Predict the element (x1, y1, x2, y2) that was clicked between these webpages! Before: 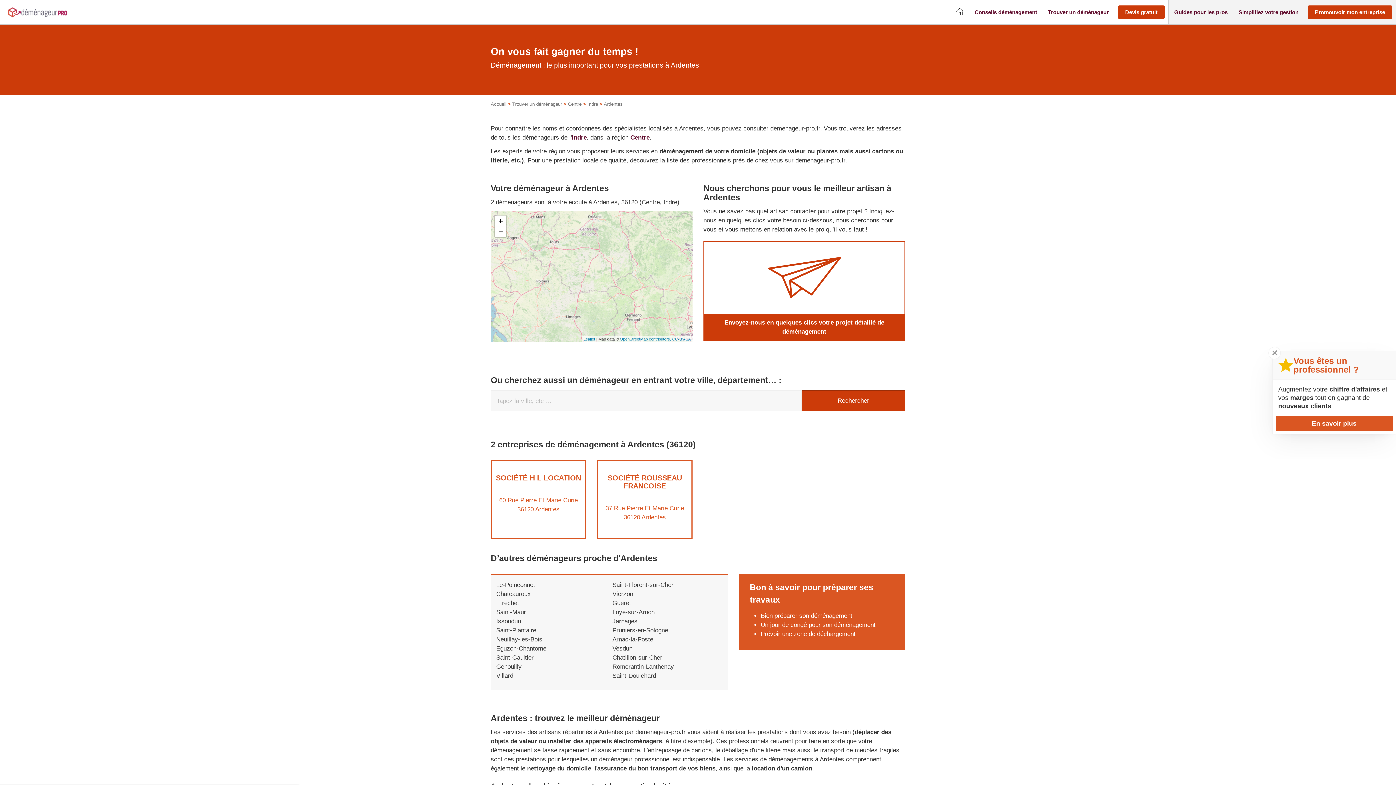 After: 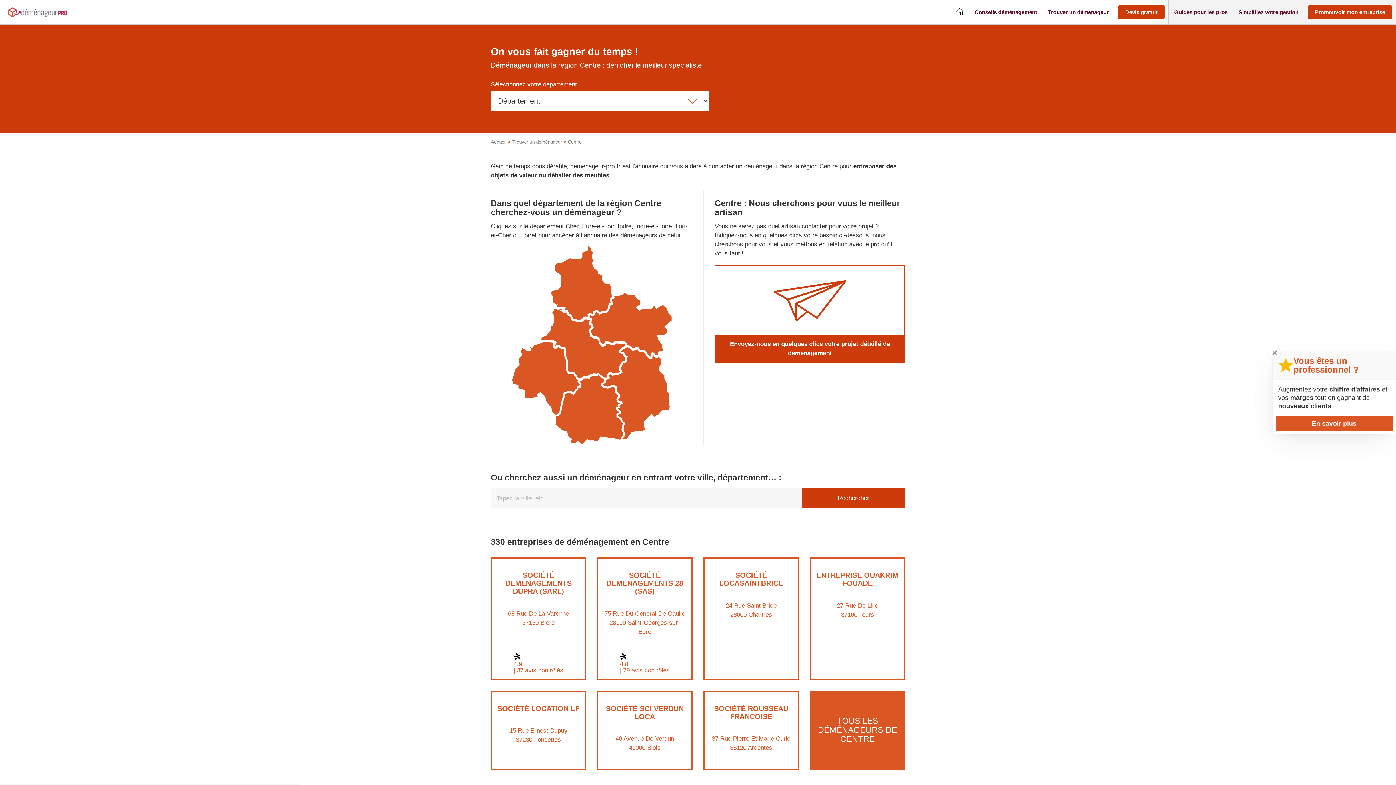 Action: bbox: (630, 134, 649, 141) label: Centre